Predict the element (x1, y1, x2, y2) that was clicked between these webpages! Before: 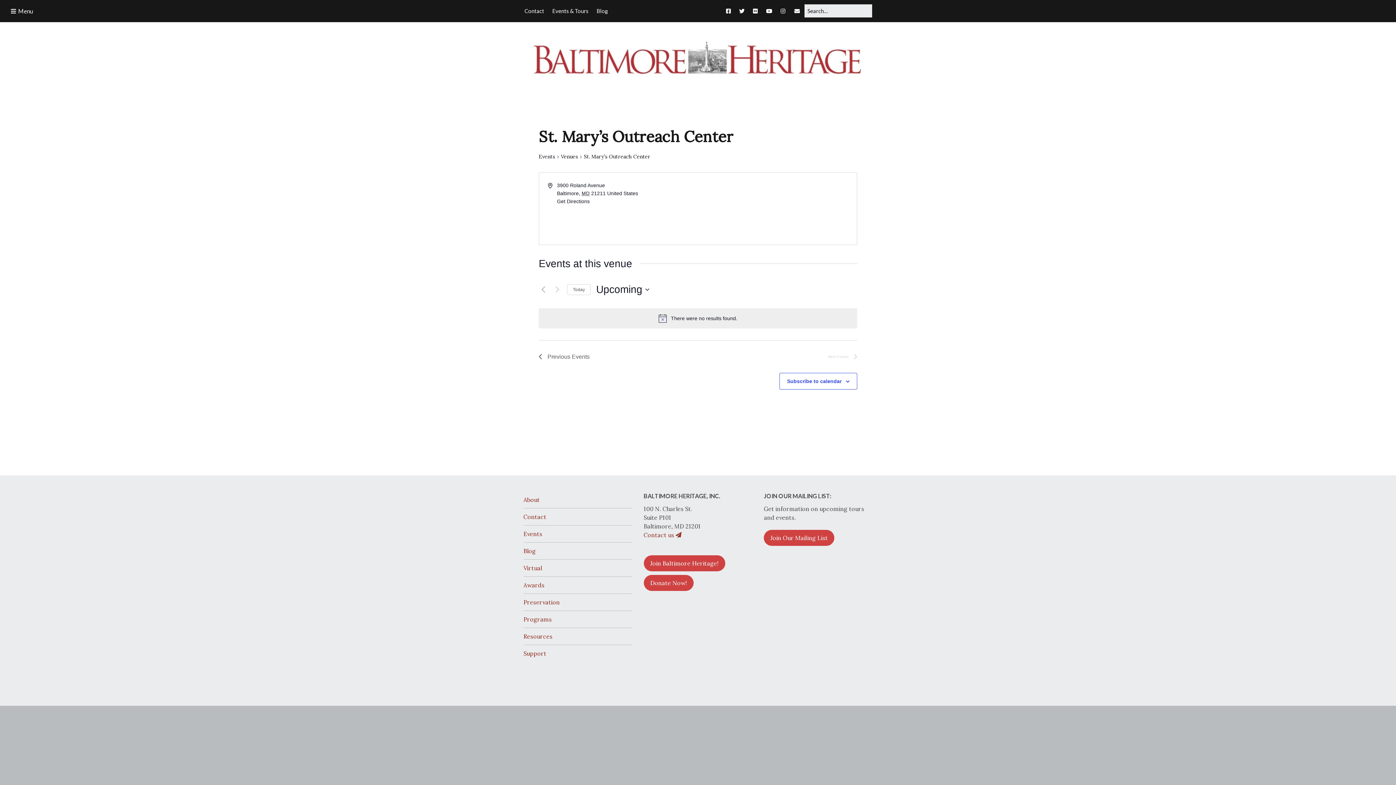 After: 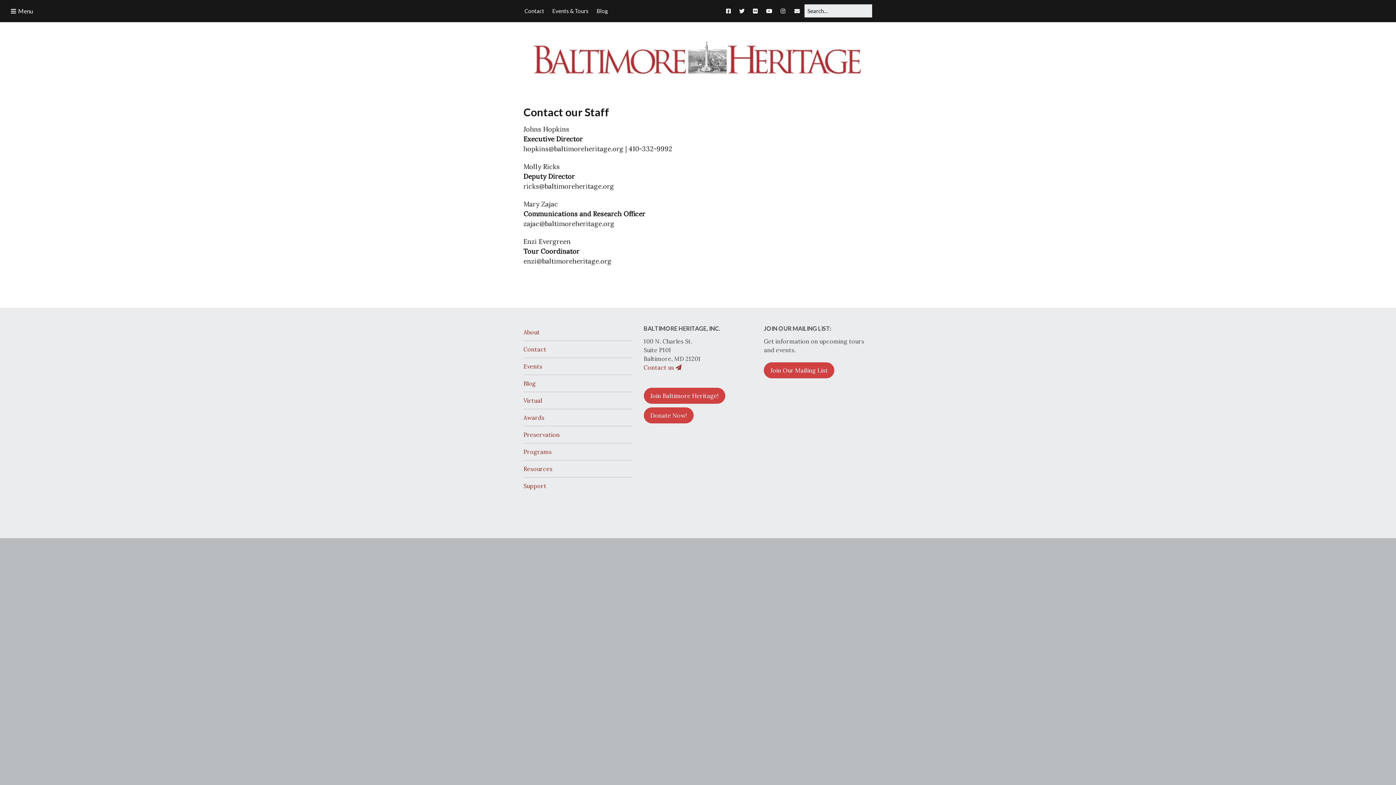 Action: bbox: (643, 531, 681, 538) label: Contact us 